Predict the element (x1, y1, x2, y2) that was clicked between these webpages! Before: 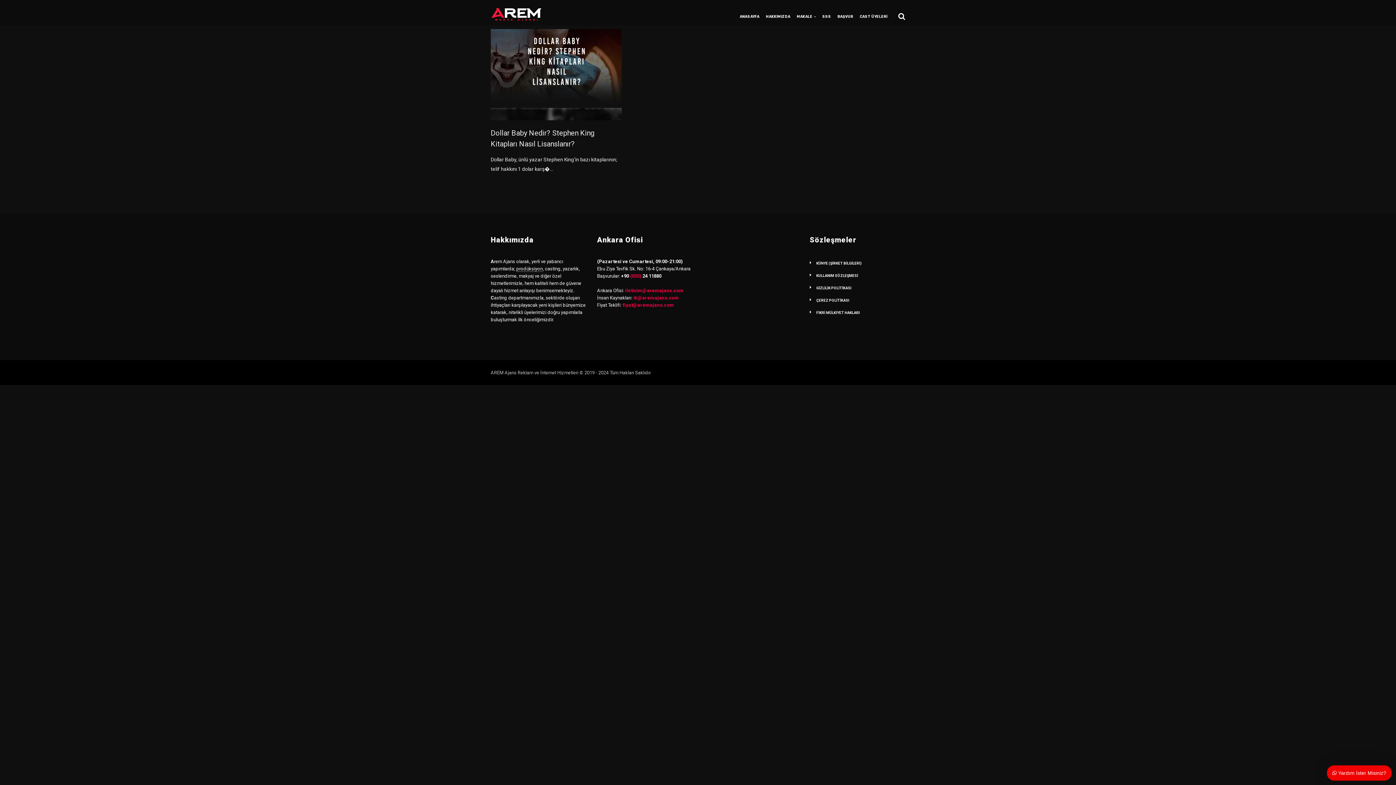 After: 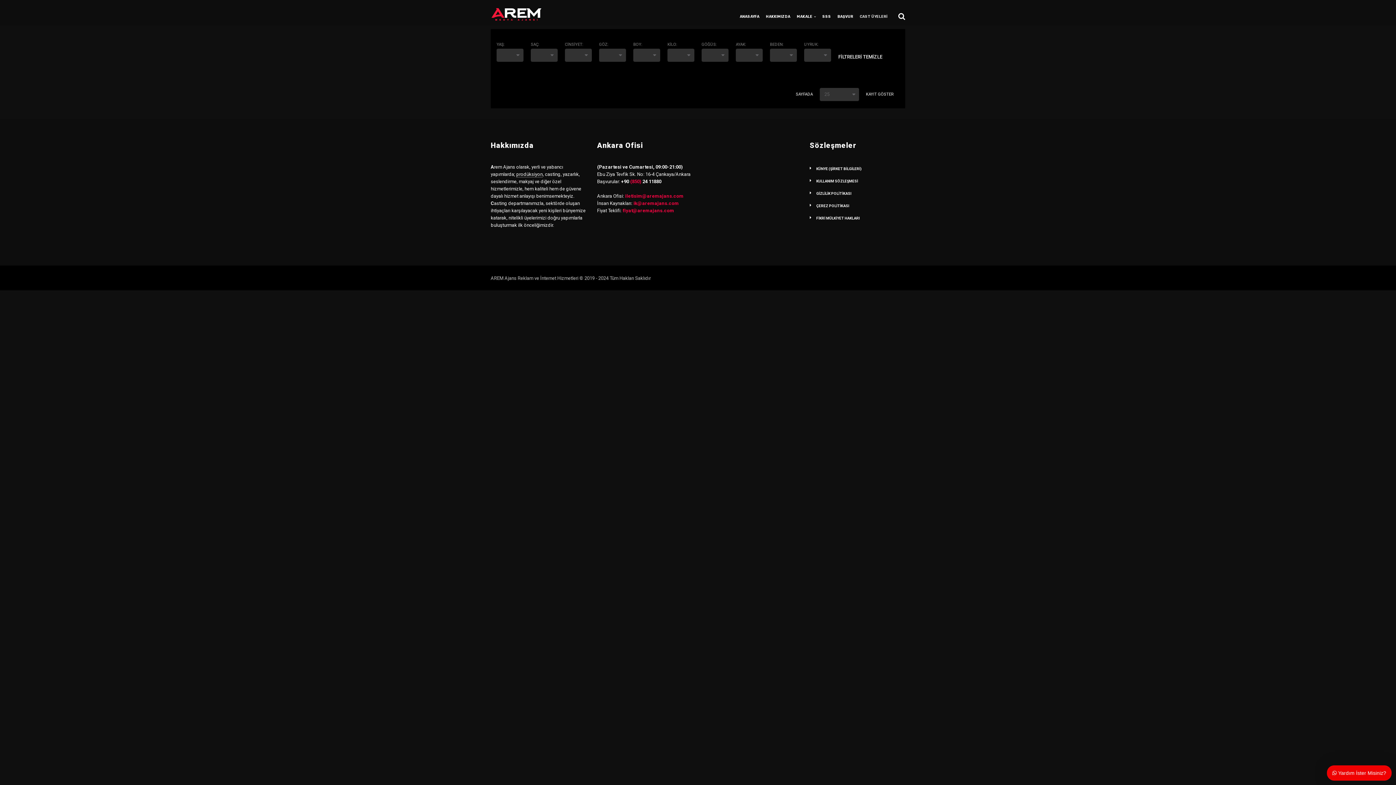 Action: bbox: (860, 12, 887, 25) label: CAST ÜYELERİ